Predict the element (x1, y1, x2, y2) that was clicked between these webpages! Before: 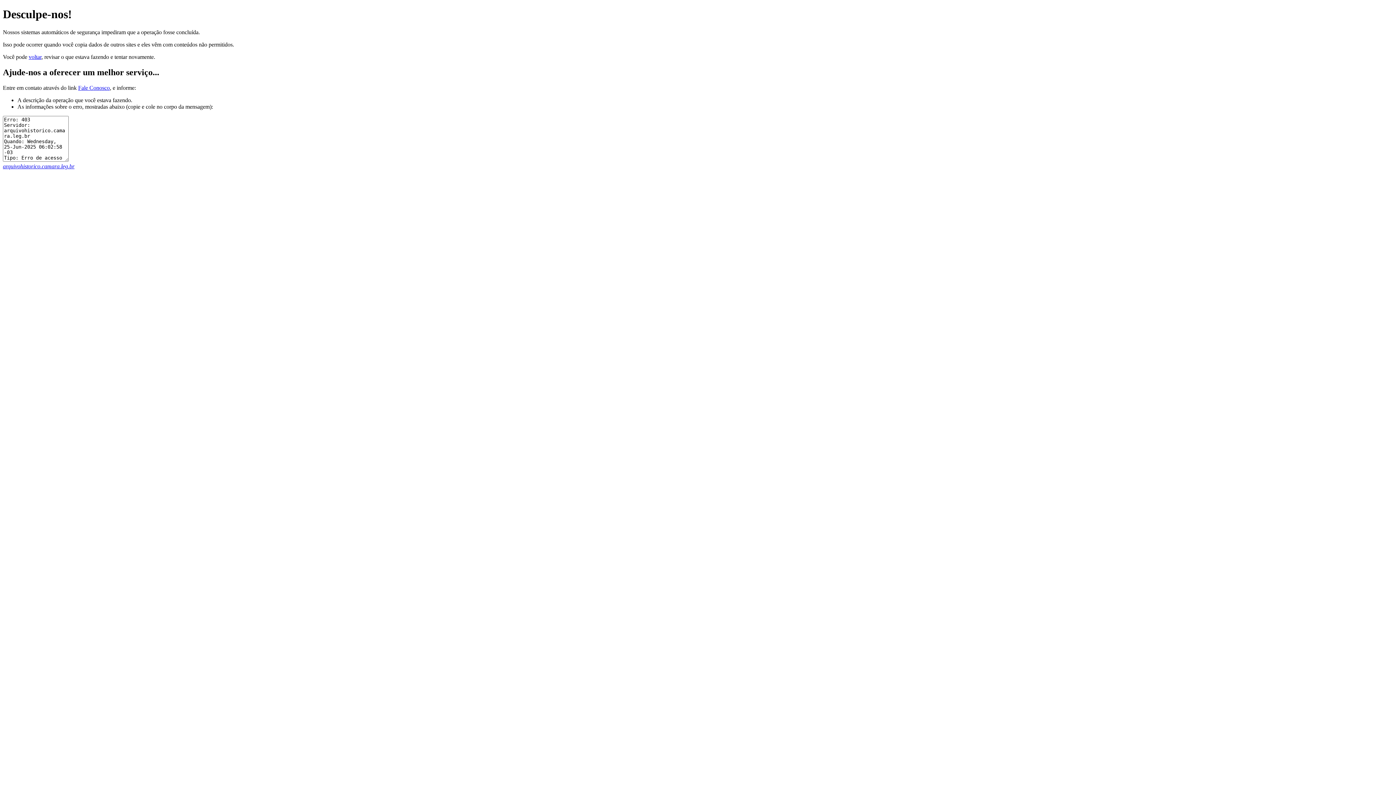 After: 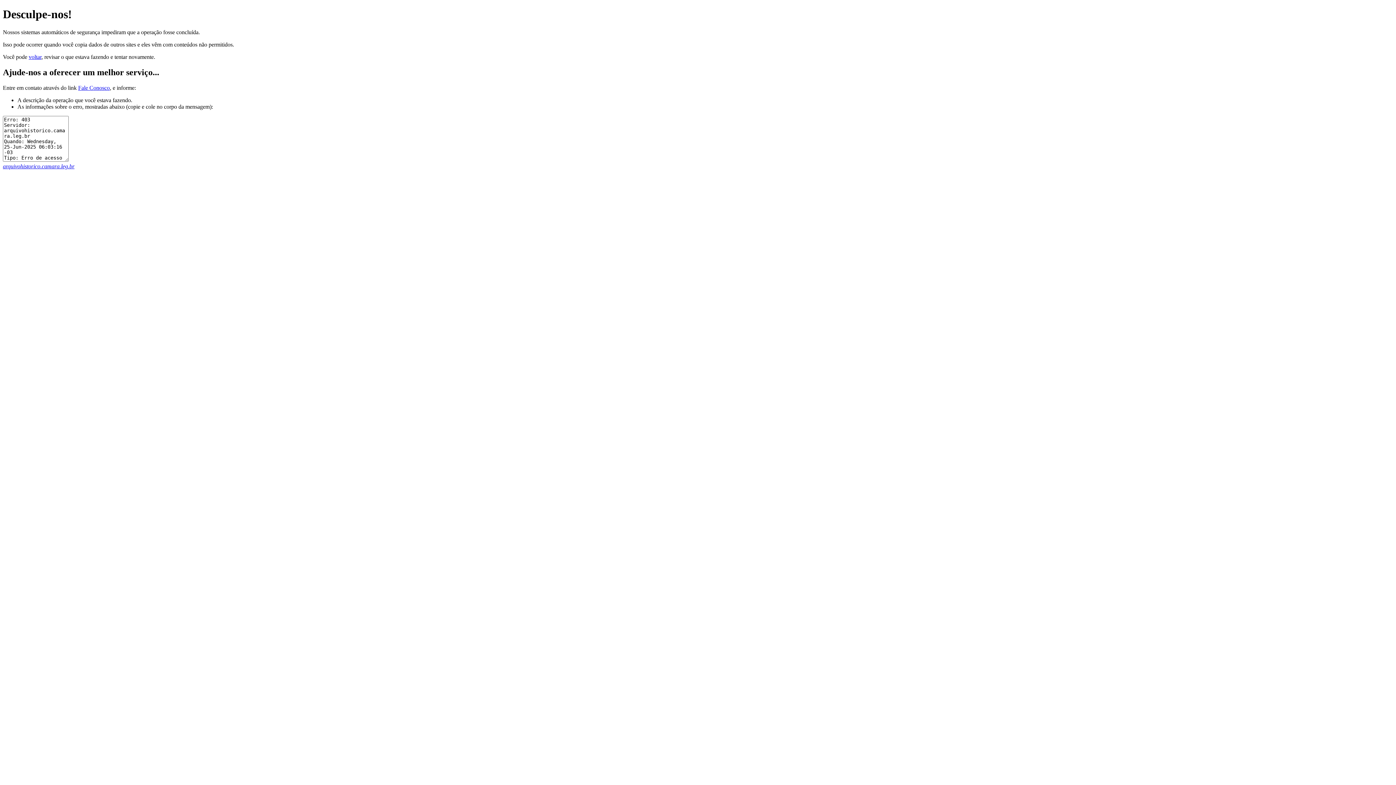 Action: label: arquivohistorico.camara.leg.br bbox: (2, 163, 74, 169)